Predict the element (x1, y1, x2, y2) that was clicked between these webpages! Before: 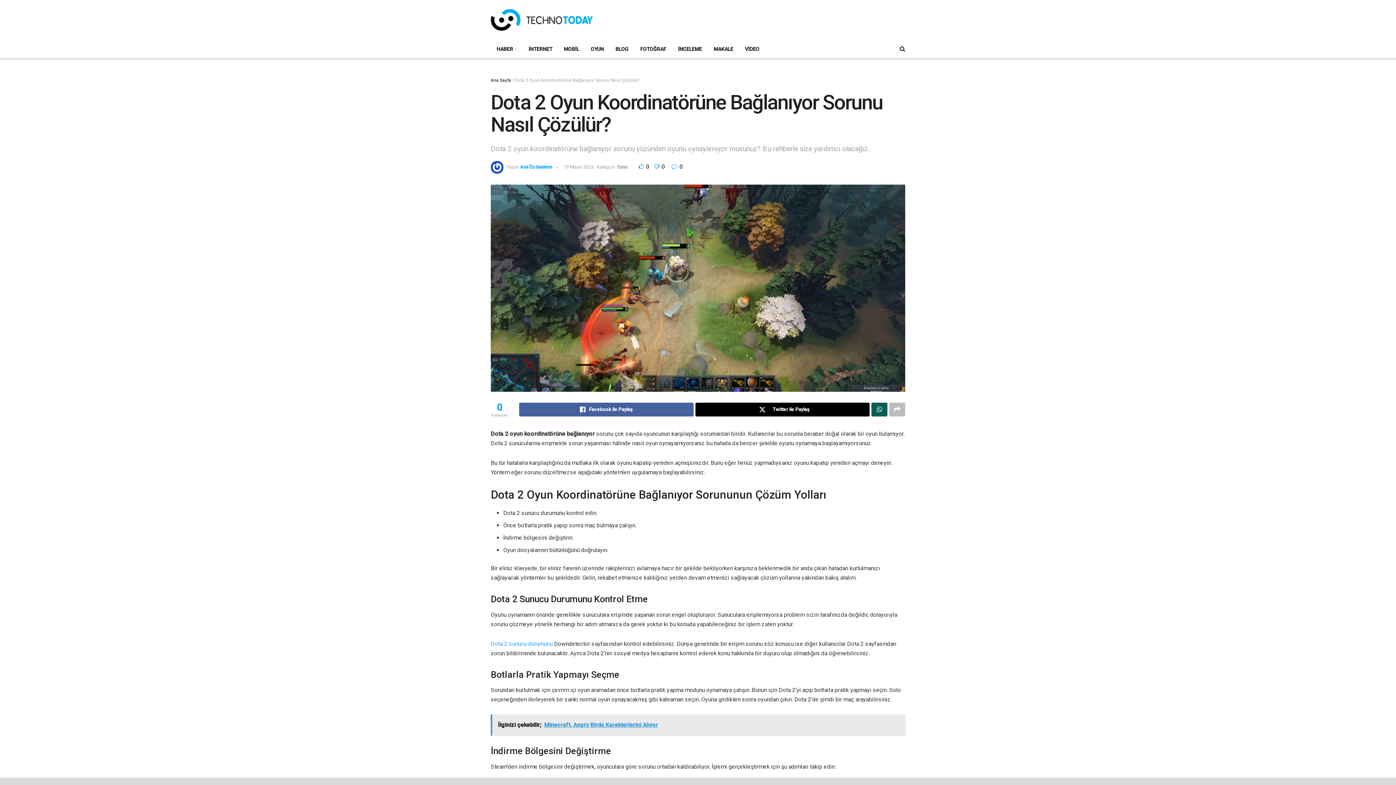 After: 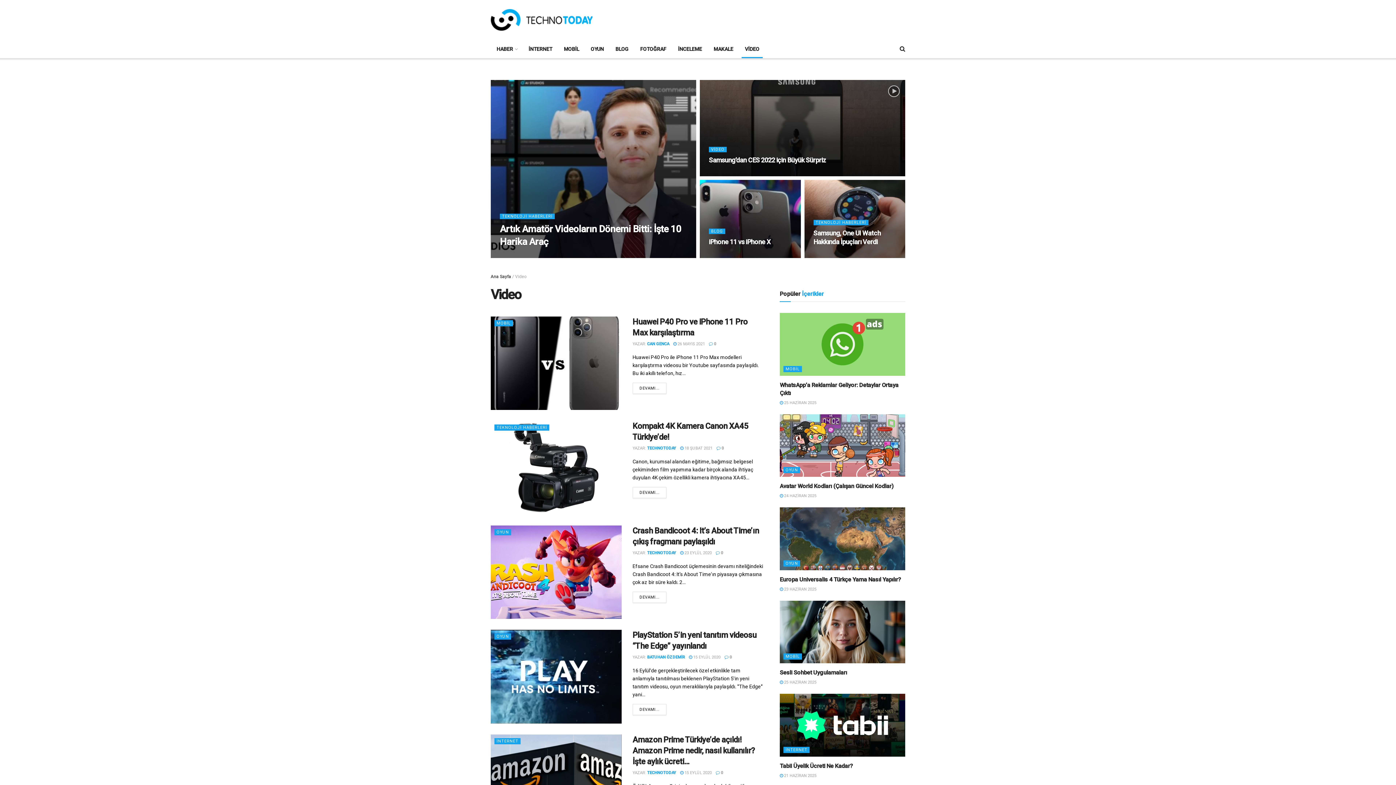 Action: bbox: (739, 40, 765, 58) label: VİDEO